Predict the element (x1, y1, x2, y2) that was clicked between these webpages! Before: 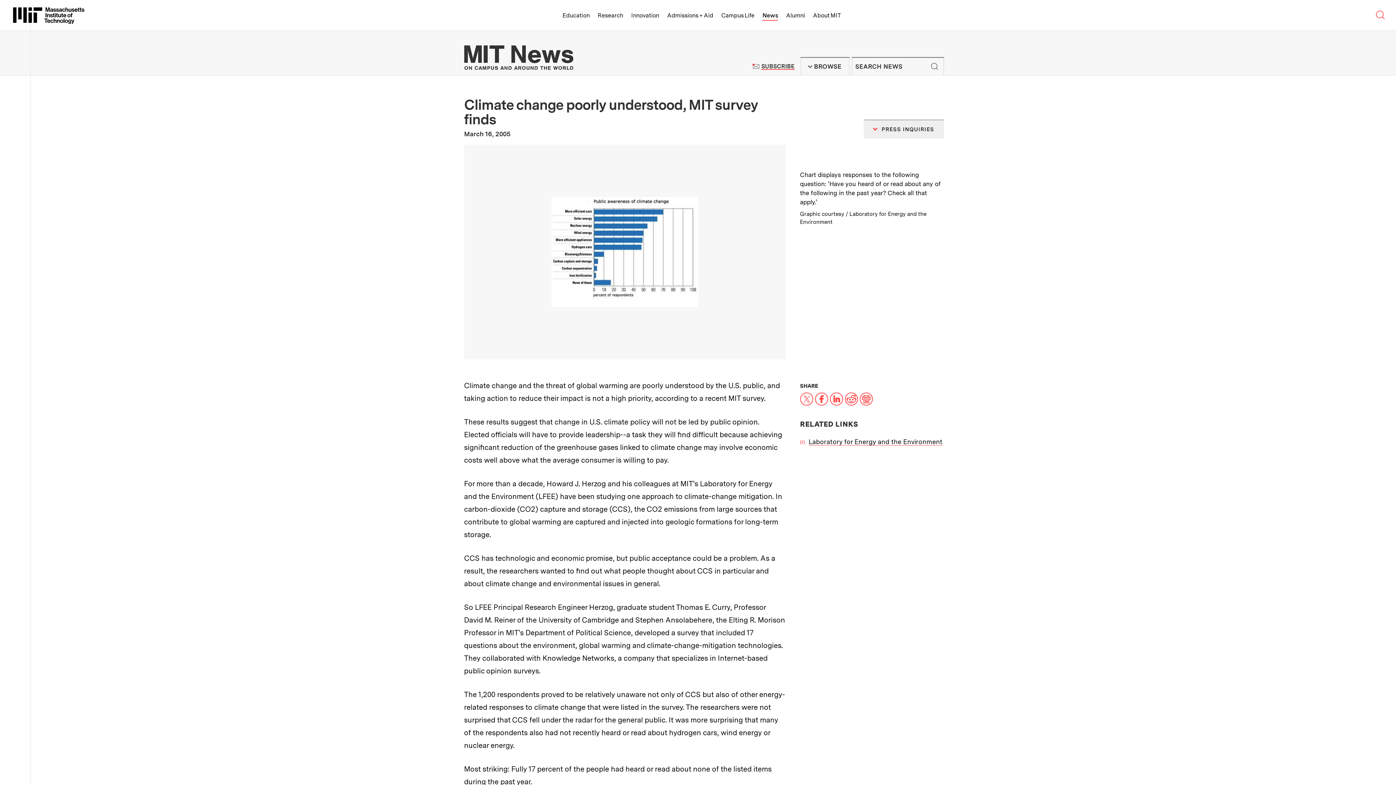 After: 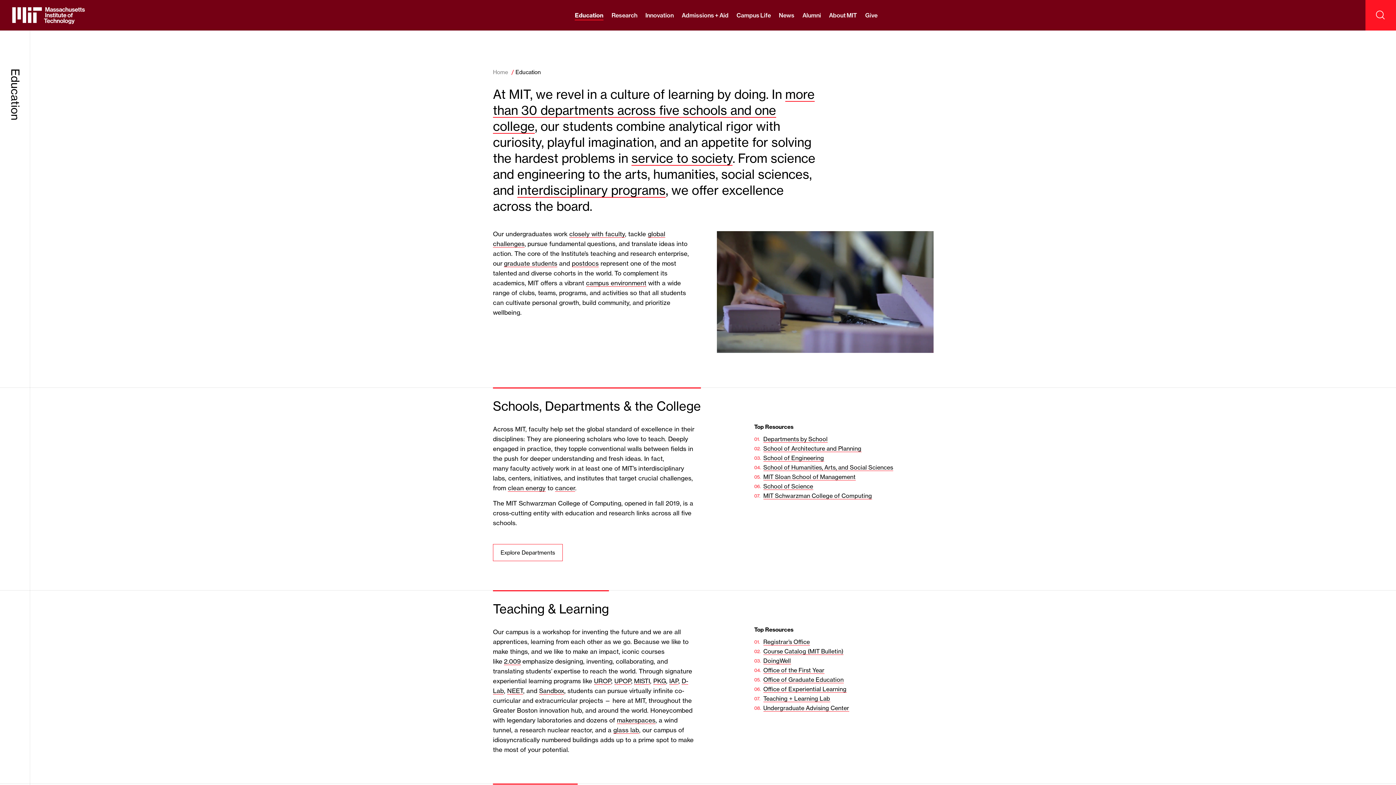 Action: label: Education bbox: (562, 0, 589, 30)